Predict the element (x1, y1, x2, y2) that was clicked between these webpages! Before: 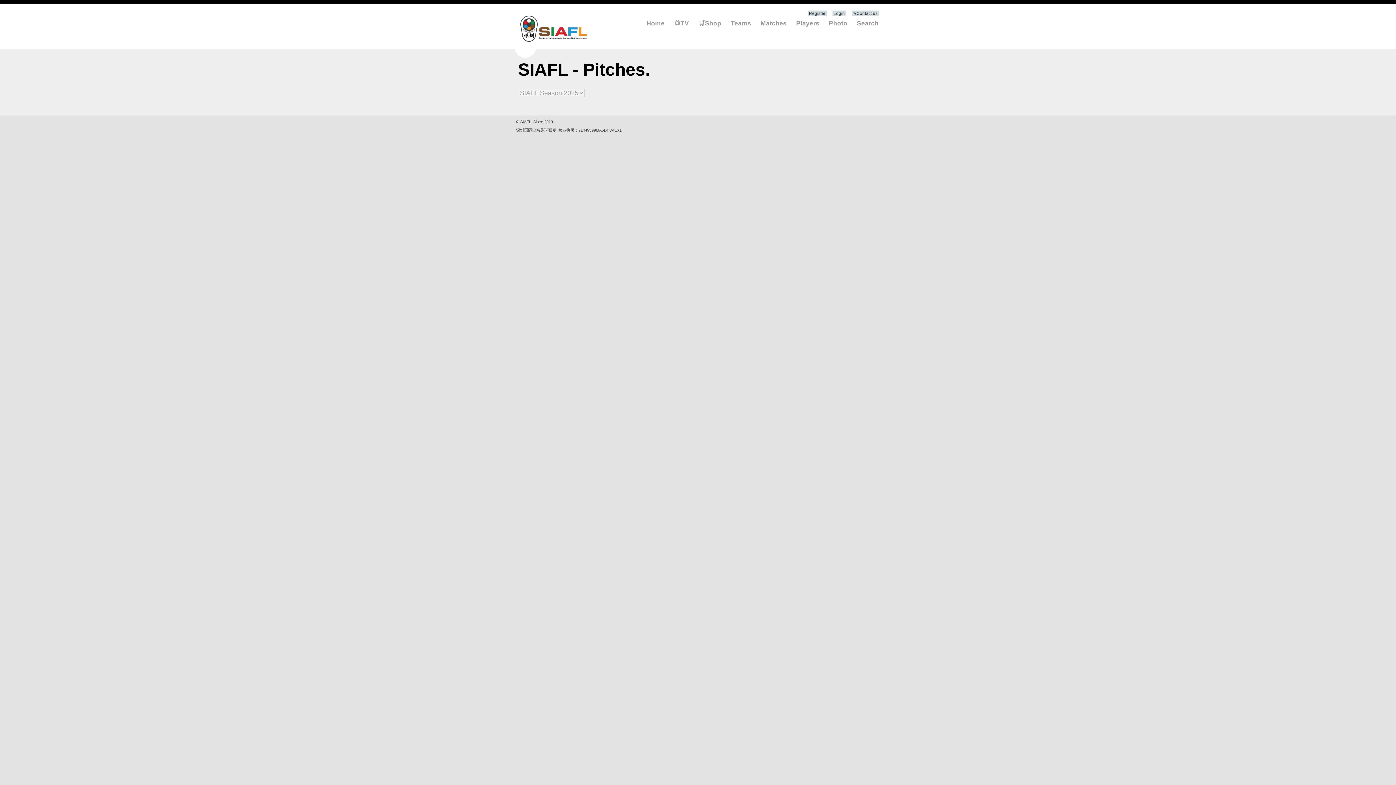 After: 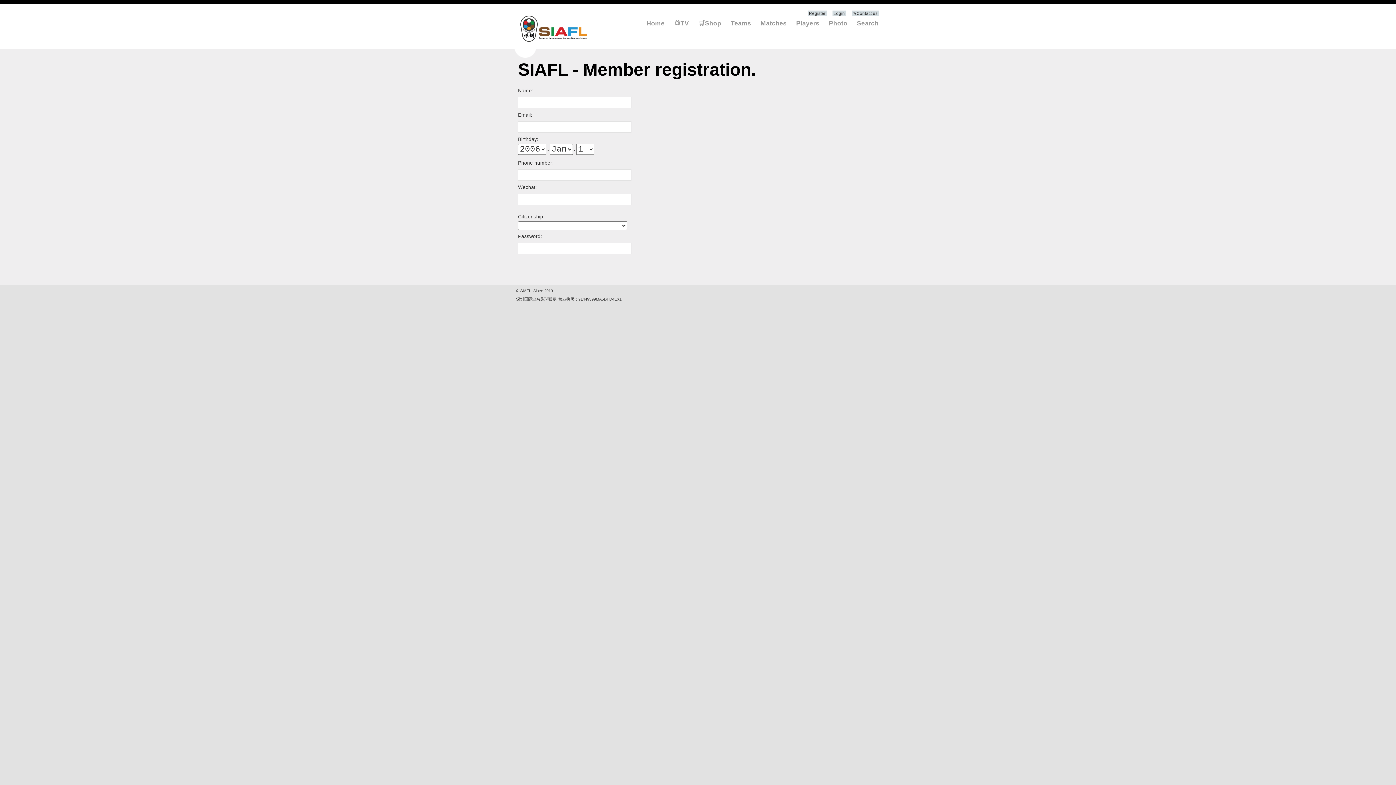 Action: label: Register bbox: (808, 10, 826, 16)